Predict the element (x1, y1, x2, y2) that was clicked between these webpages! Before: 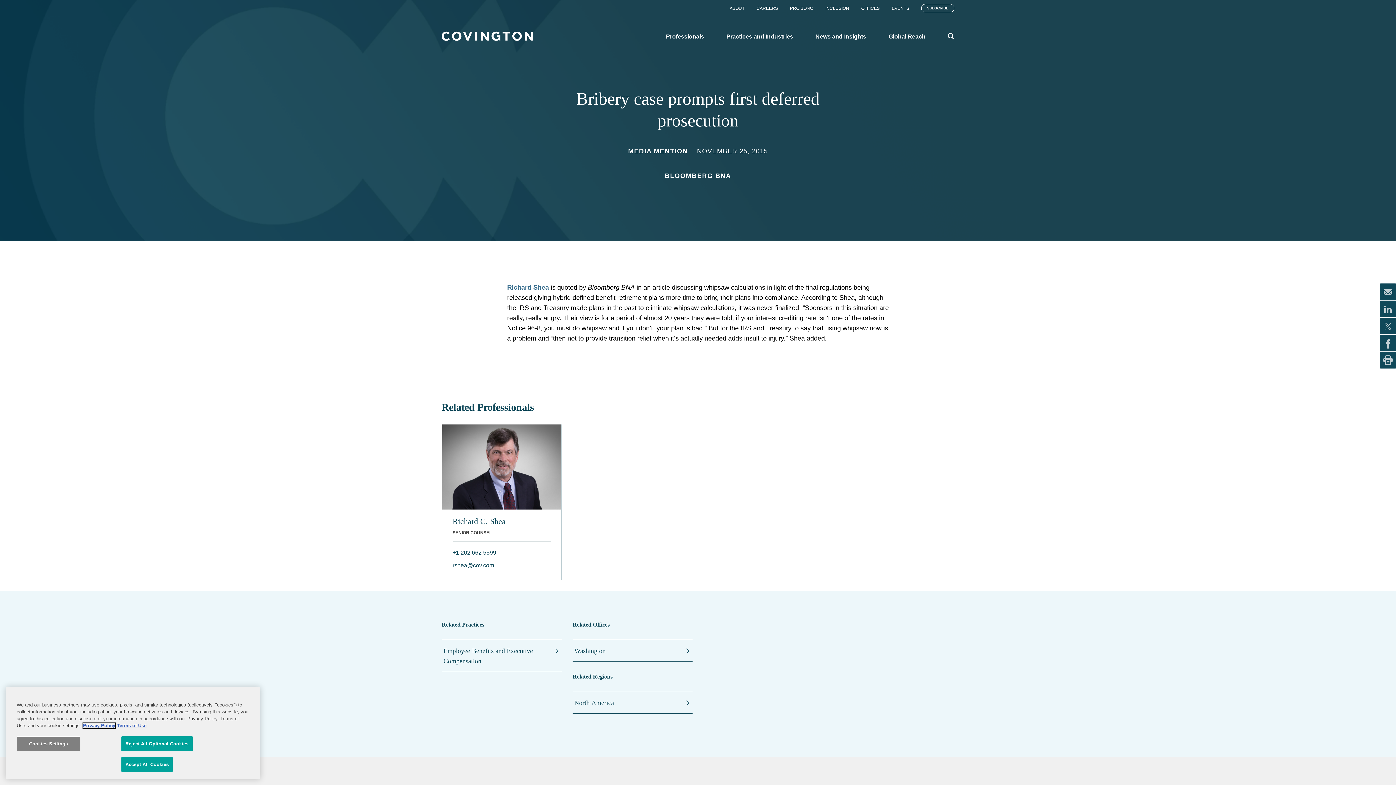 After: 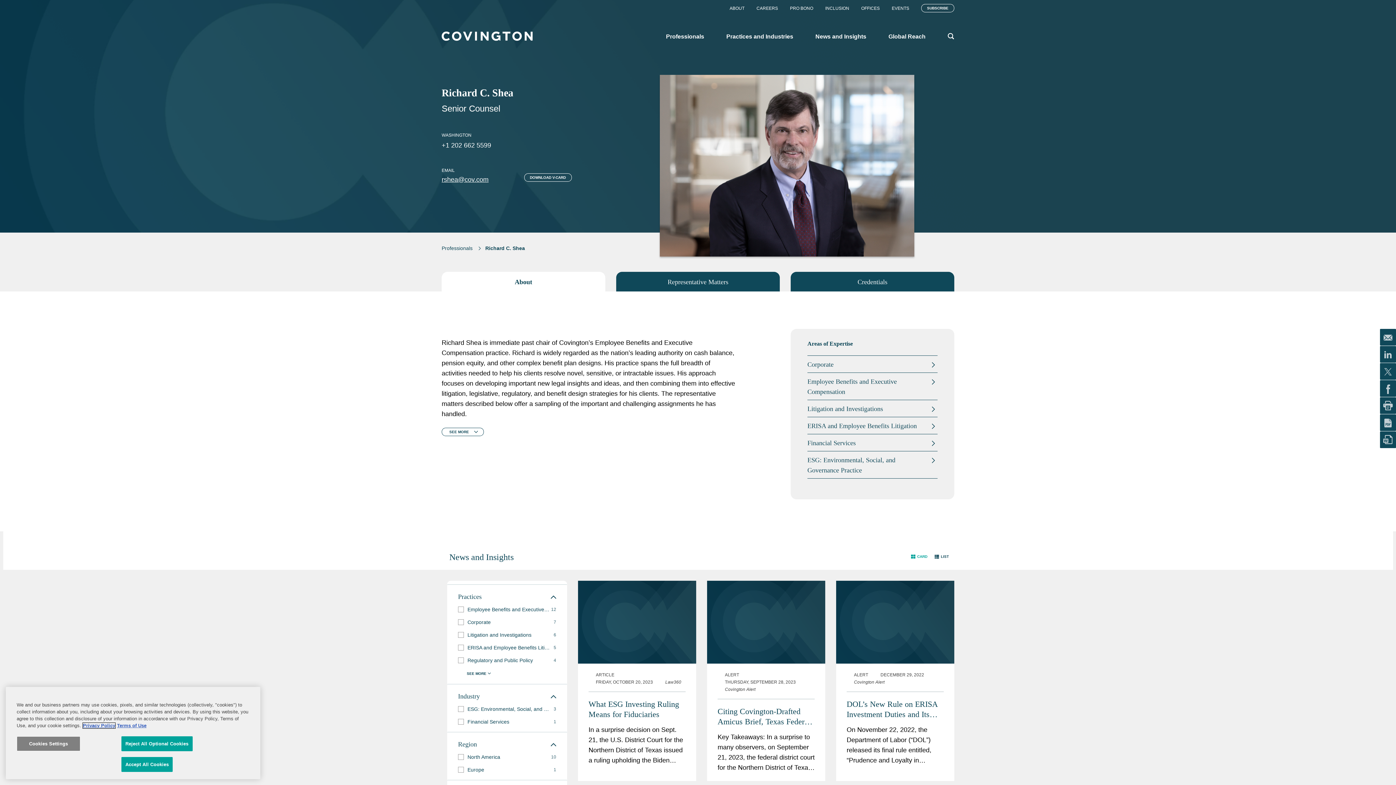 Action: bbox: (442, 424, 561, 509)